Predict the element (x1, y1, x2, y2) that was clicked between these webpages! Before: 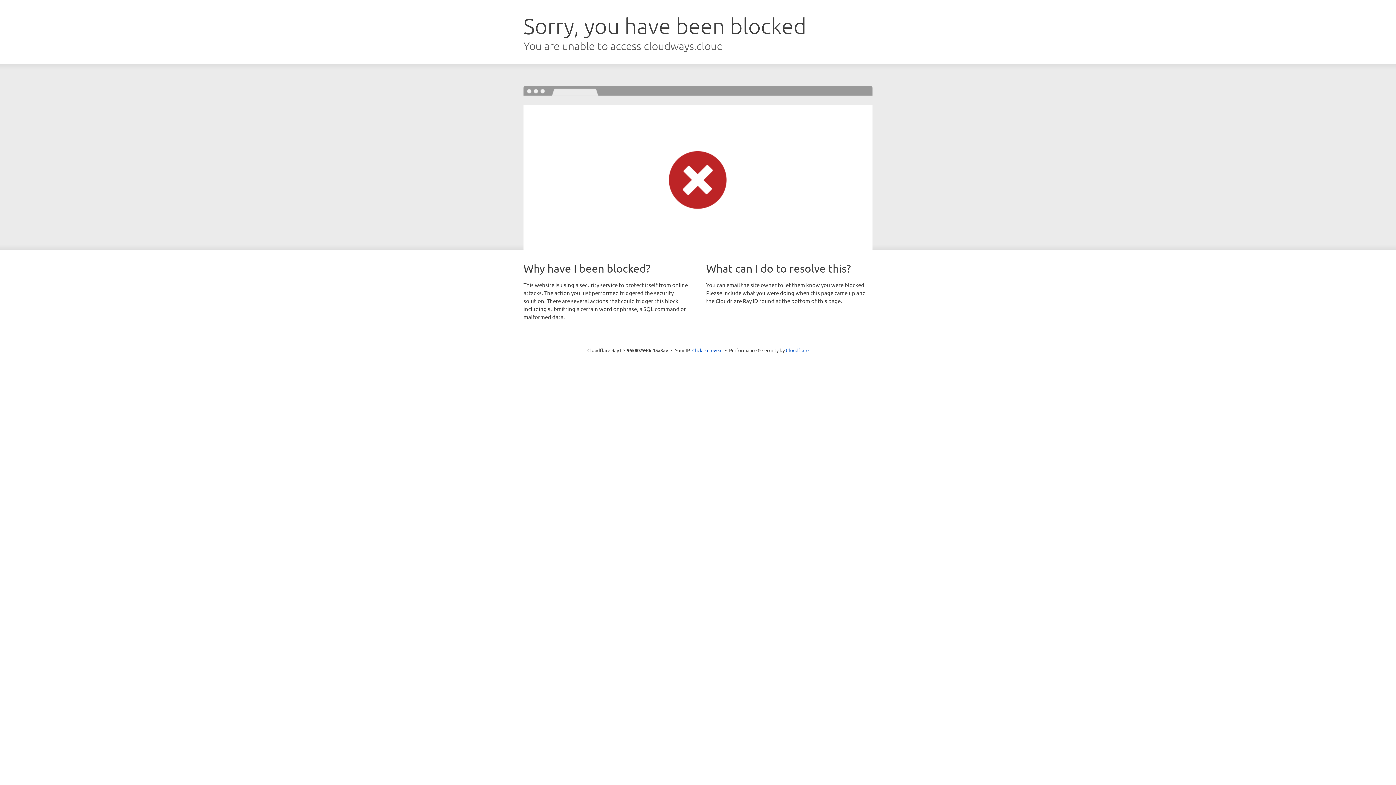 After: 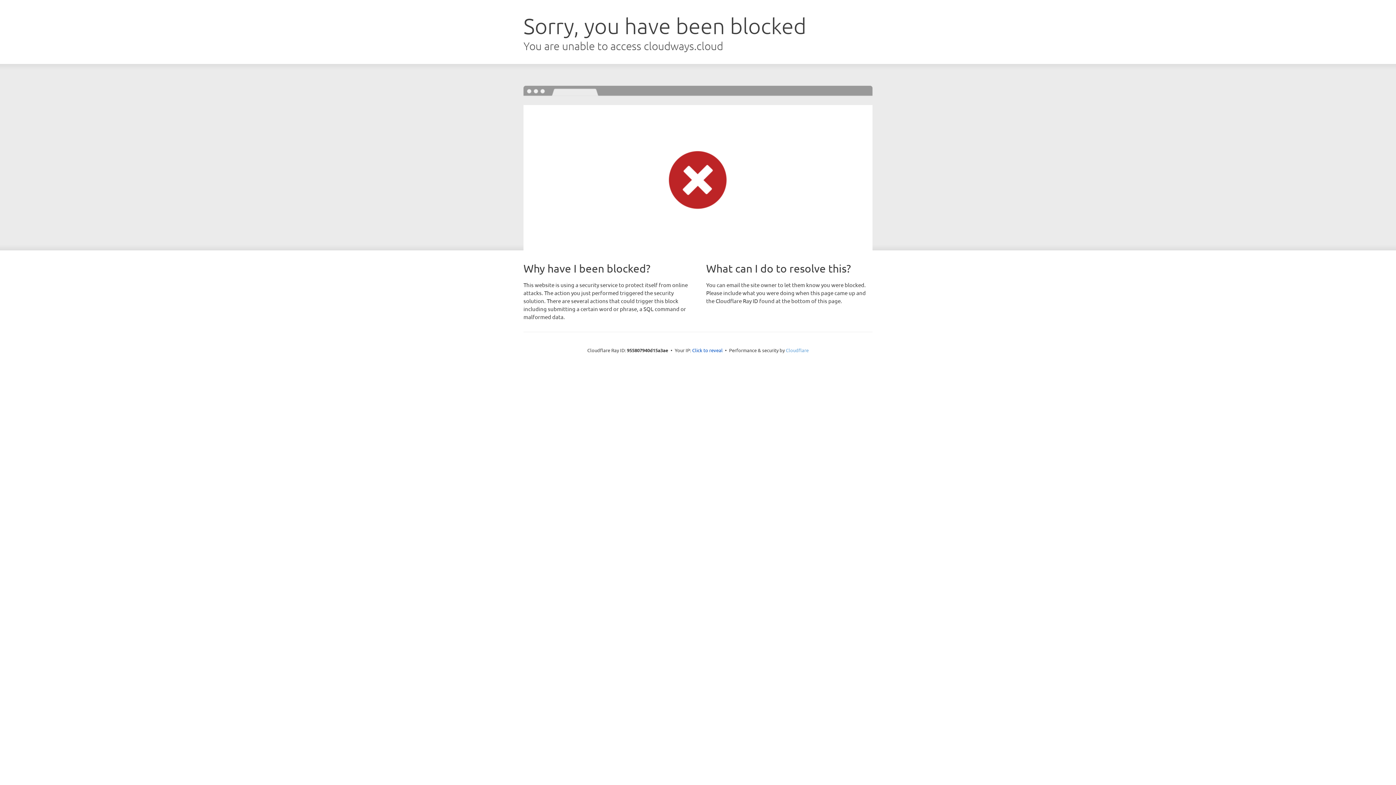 Action: label: Cloudflare bbox: (786, 347, 808, 353)